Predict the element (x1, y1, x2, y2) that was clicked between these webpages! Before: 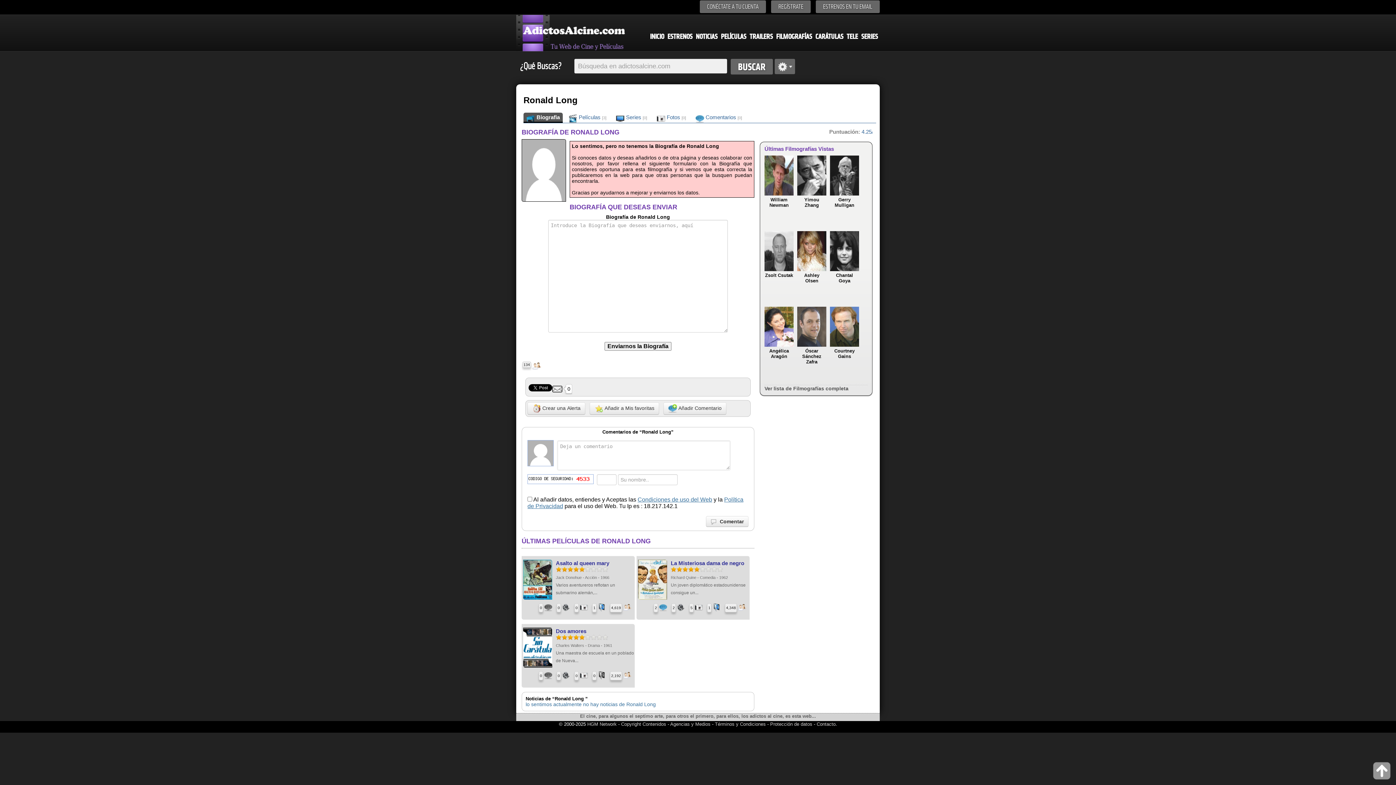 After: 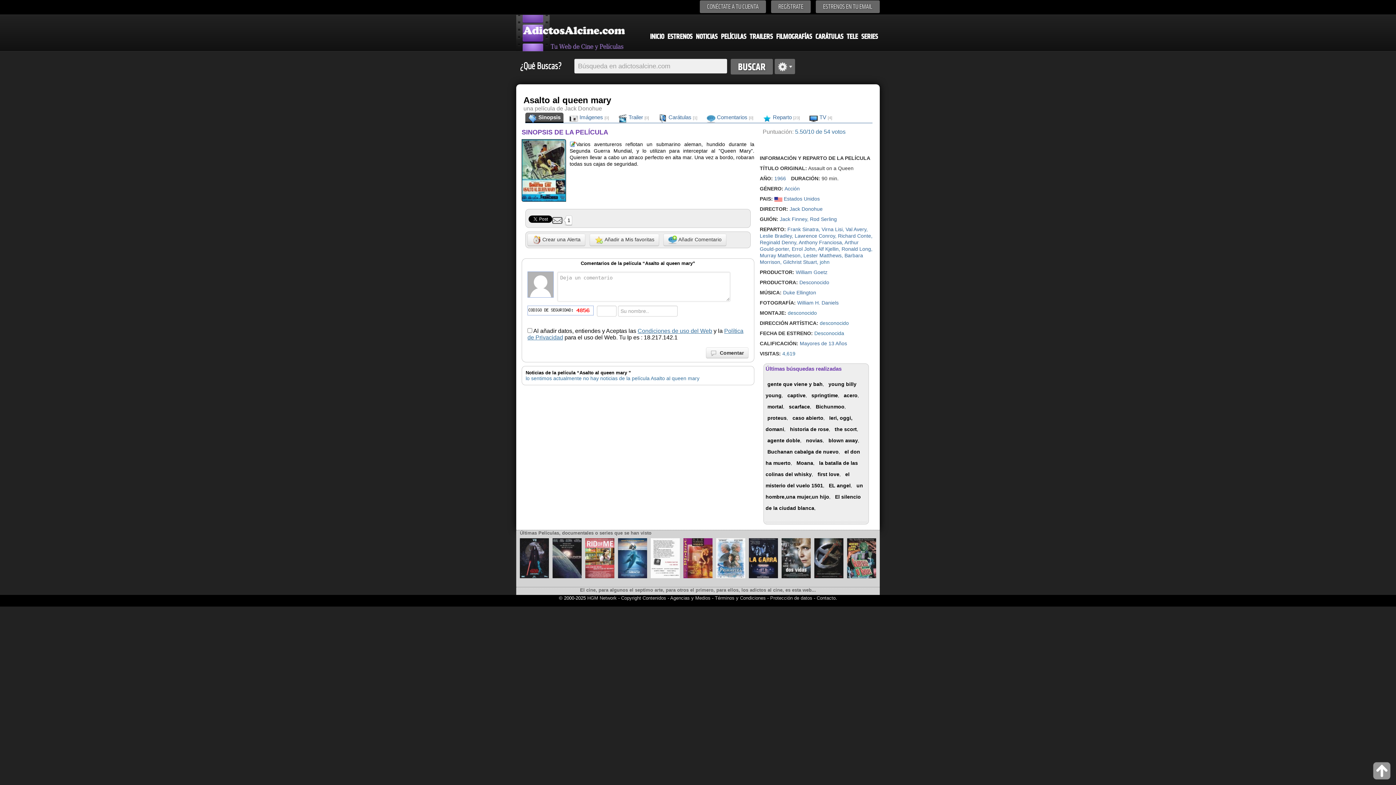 Action: label: Asalto al queen mary bbox: (556, 560, 609, 566)